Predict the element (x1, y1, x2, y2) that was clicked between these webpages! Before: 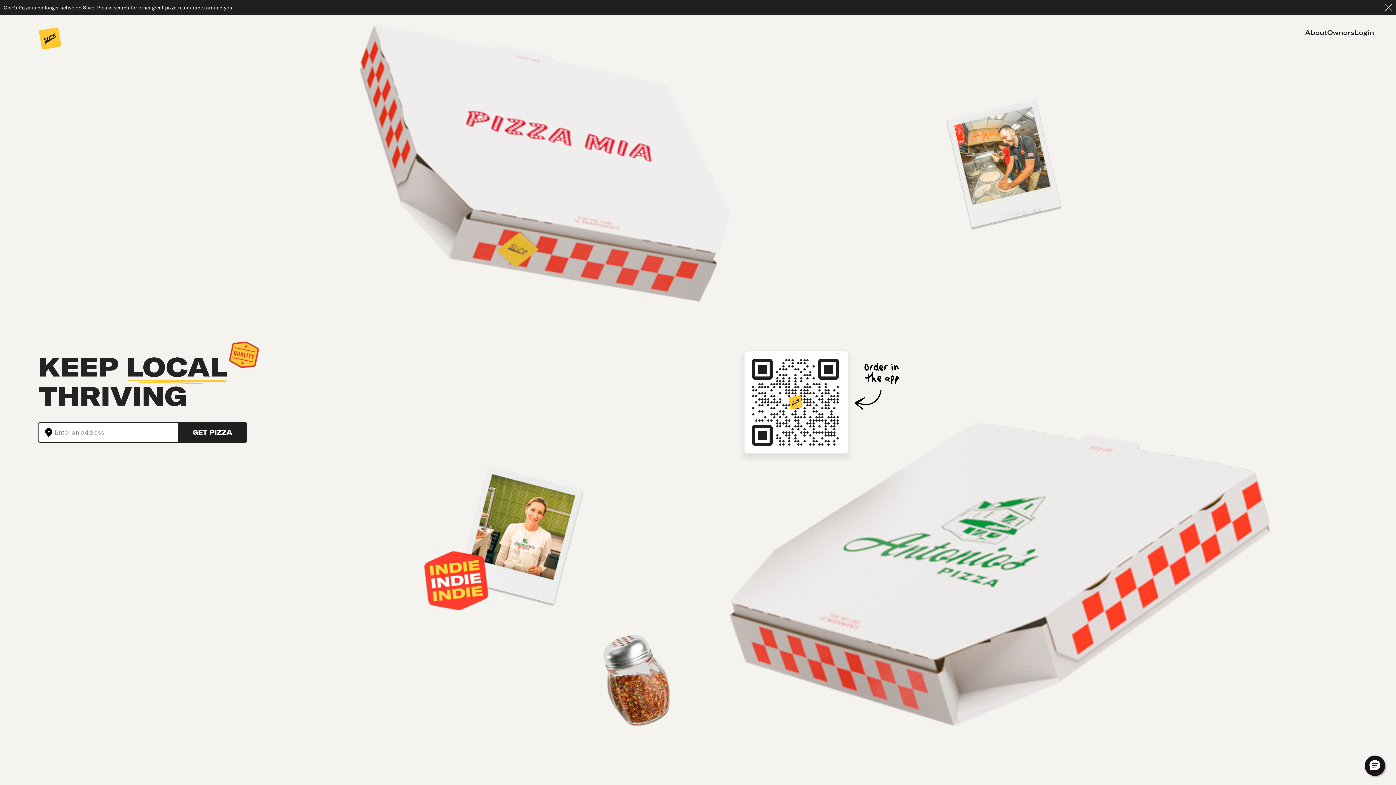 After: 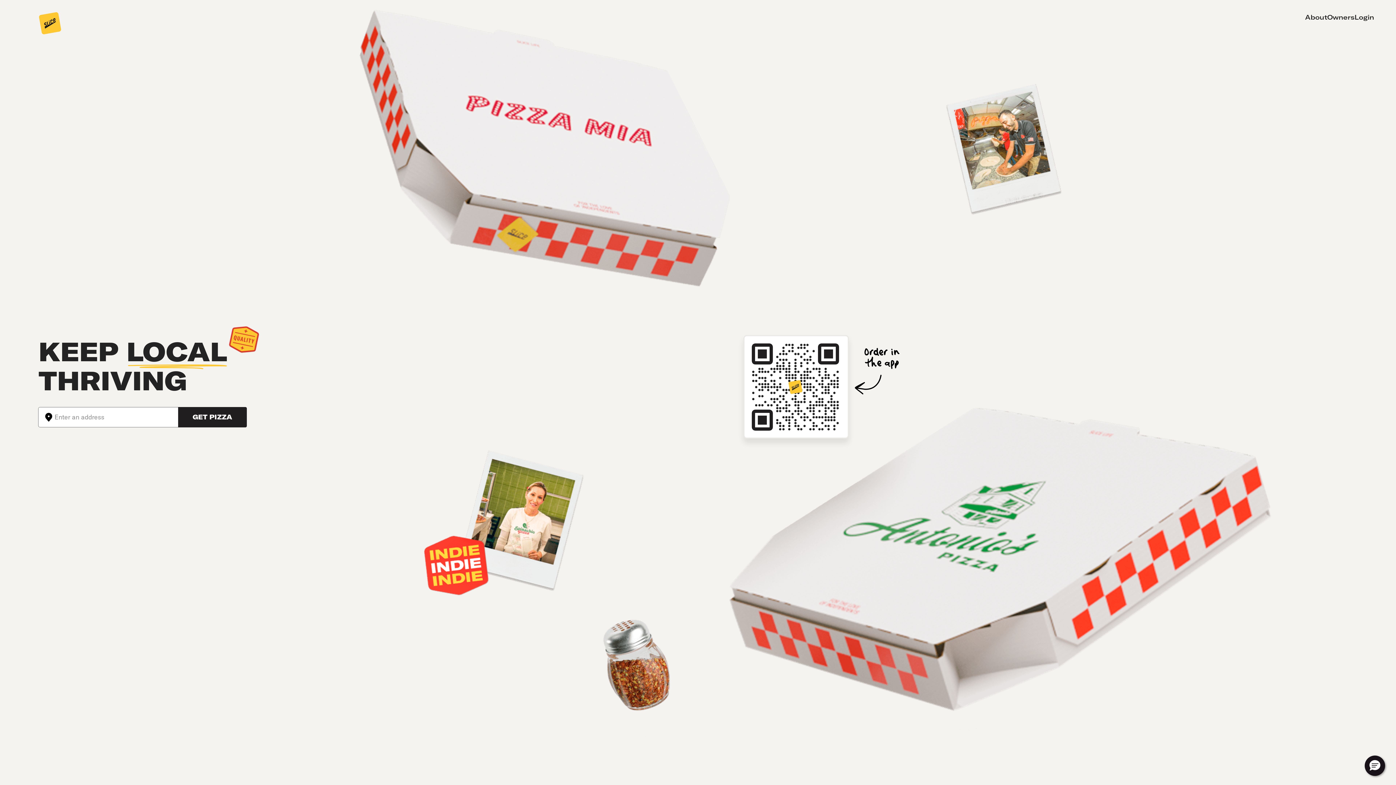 Action: label: Hero Slice link bbox: (38, 26, 61, 51)